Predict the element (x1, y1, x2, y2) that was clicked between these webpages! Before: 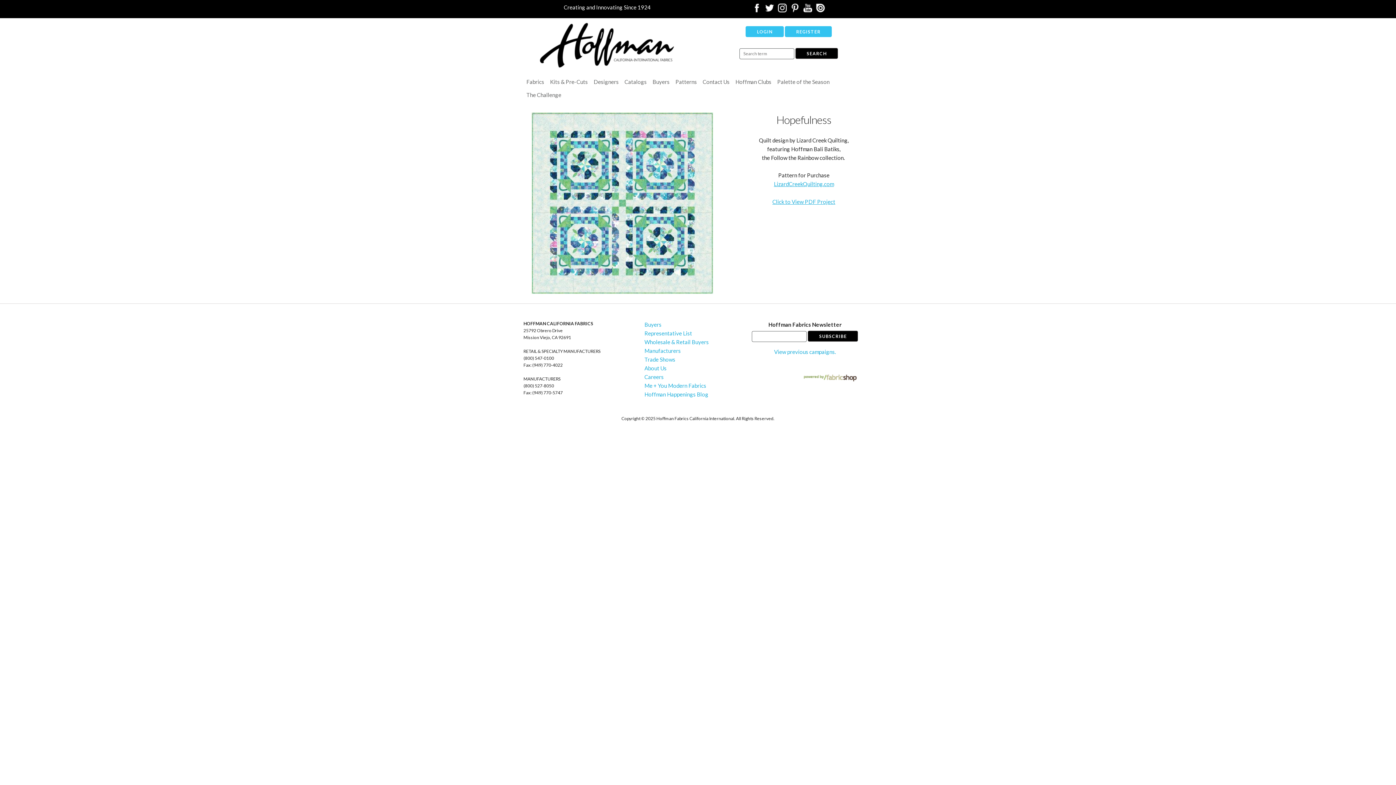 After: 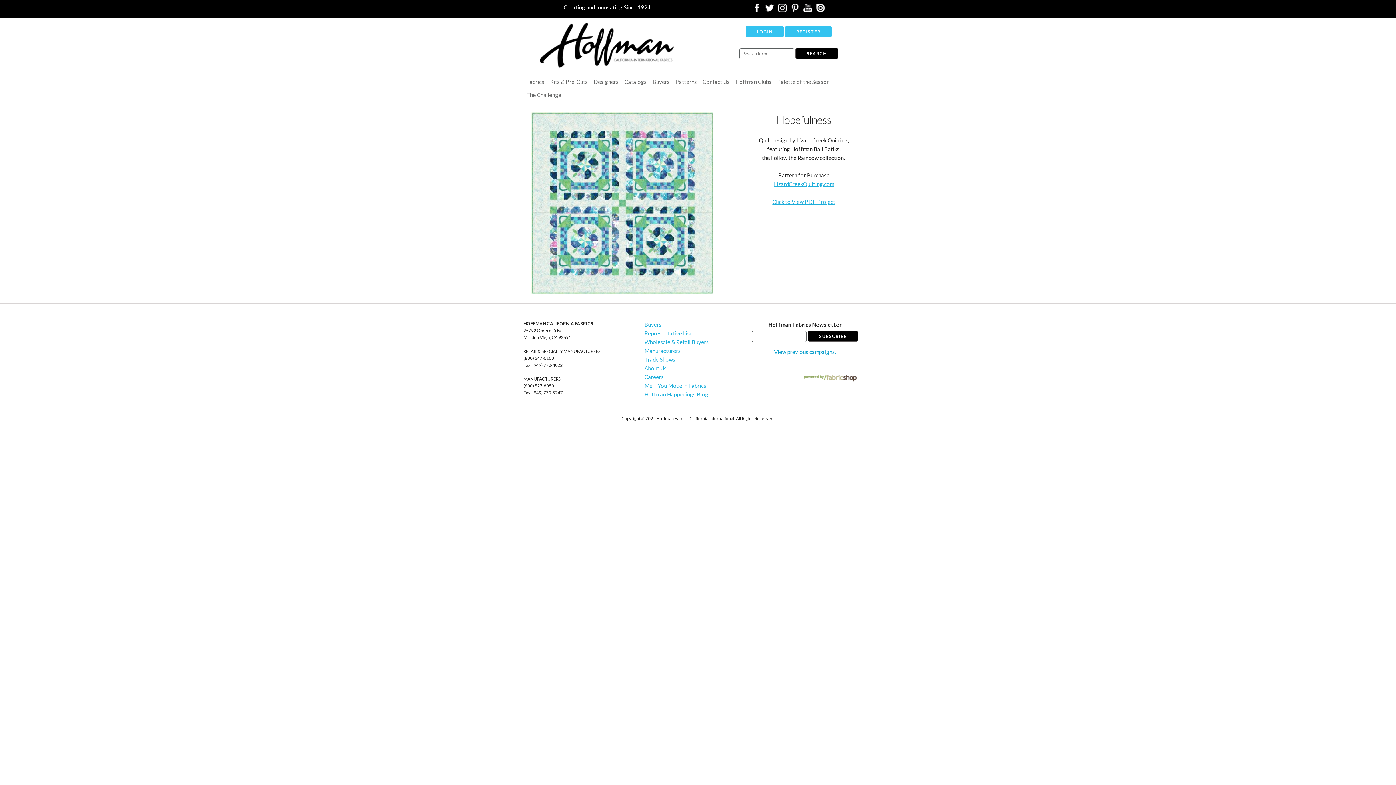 Action: label: View previous campaigns. bbox: (774, 348, 836, 355)